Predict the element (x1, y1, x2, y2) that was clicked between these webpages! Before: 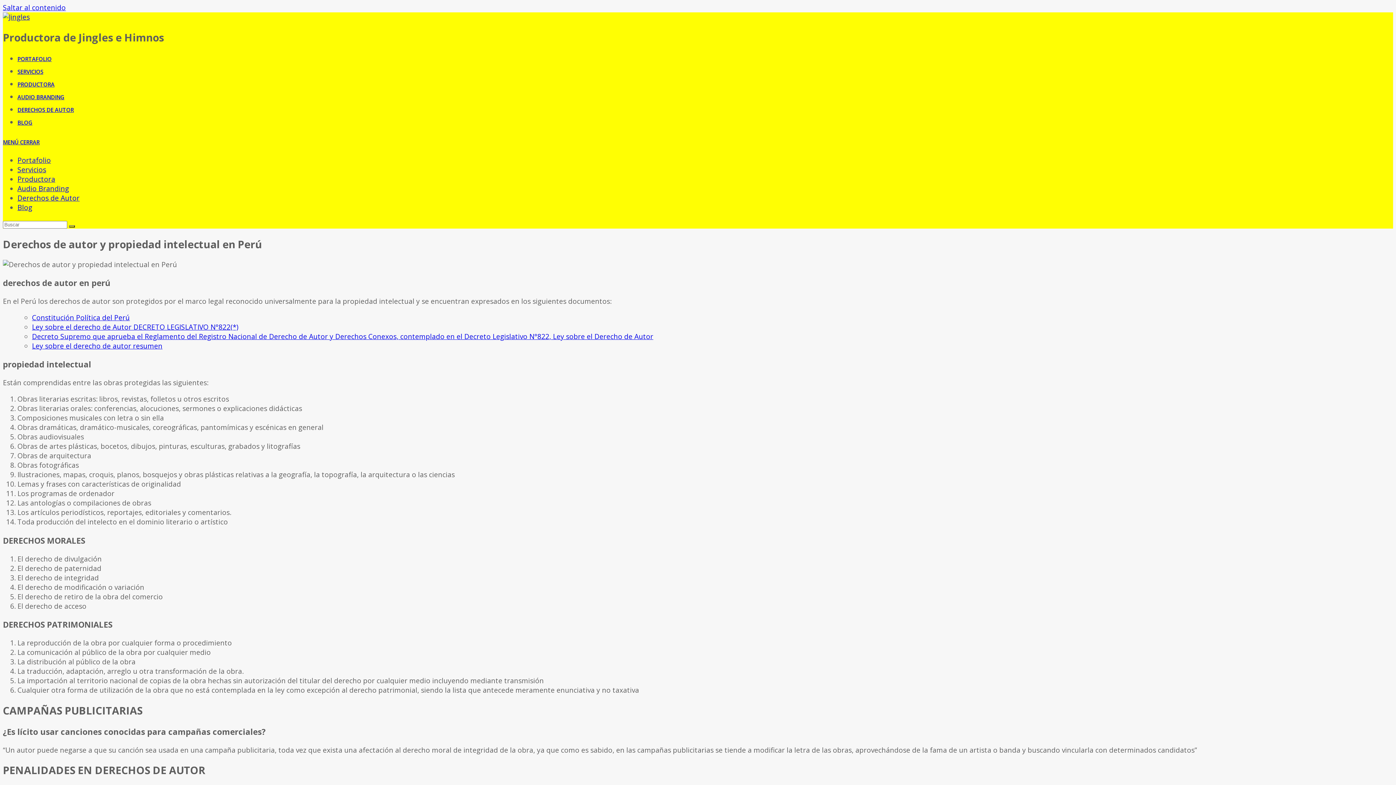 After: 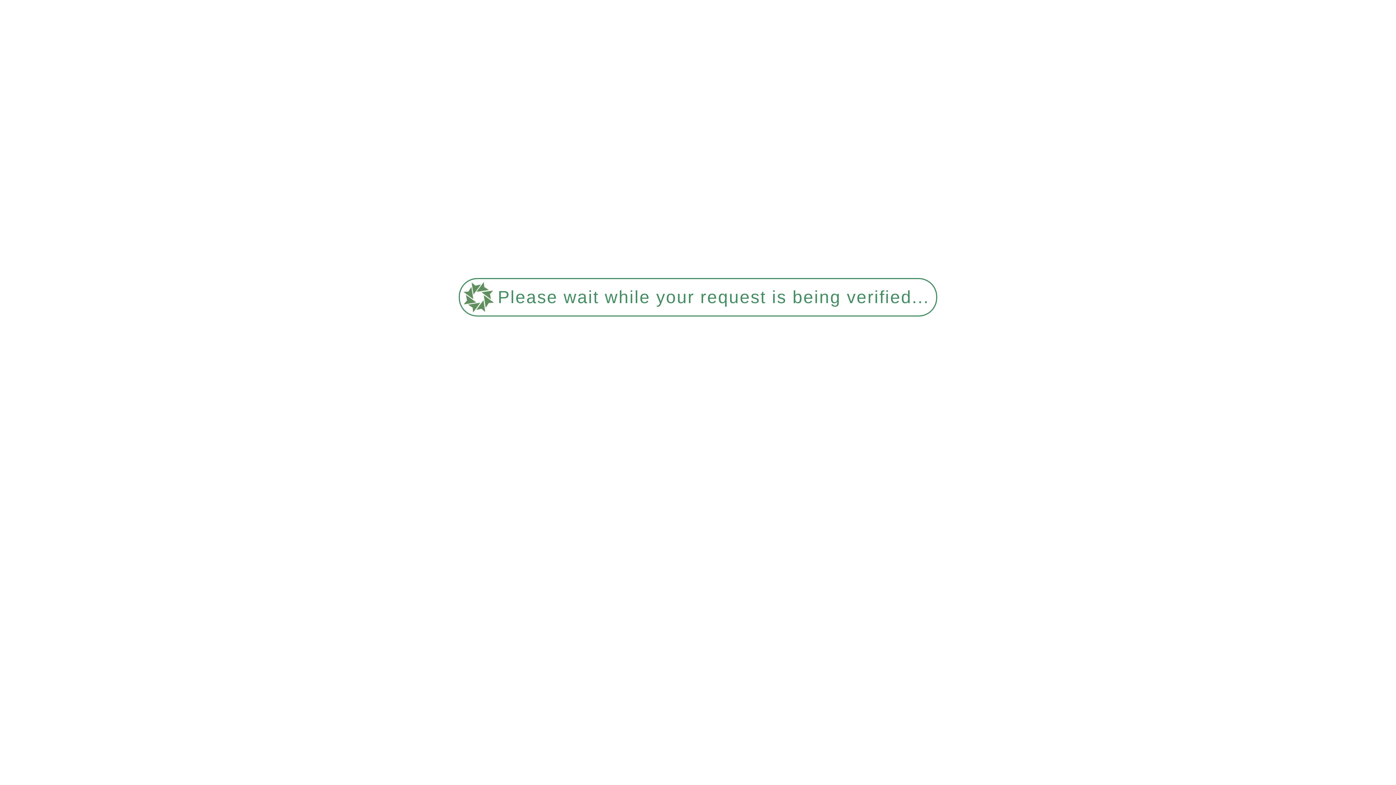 Action: bbox: (17, 193, 79, 203) label: Derechos de Autor